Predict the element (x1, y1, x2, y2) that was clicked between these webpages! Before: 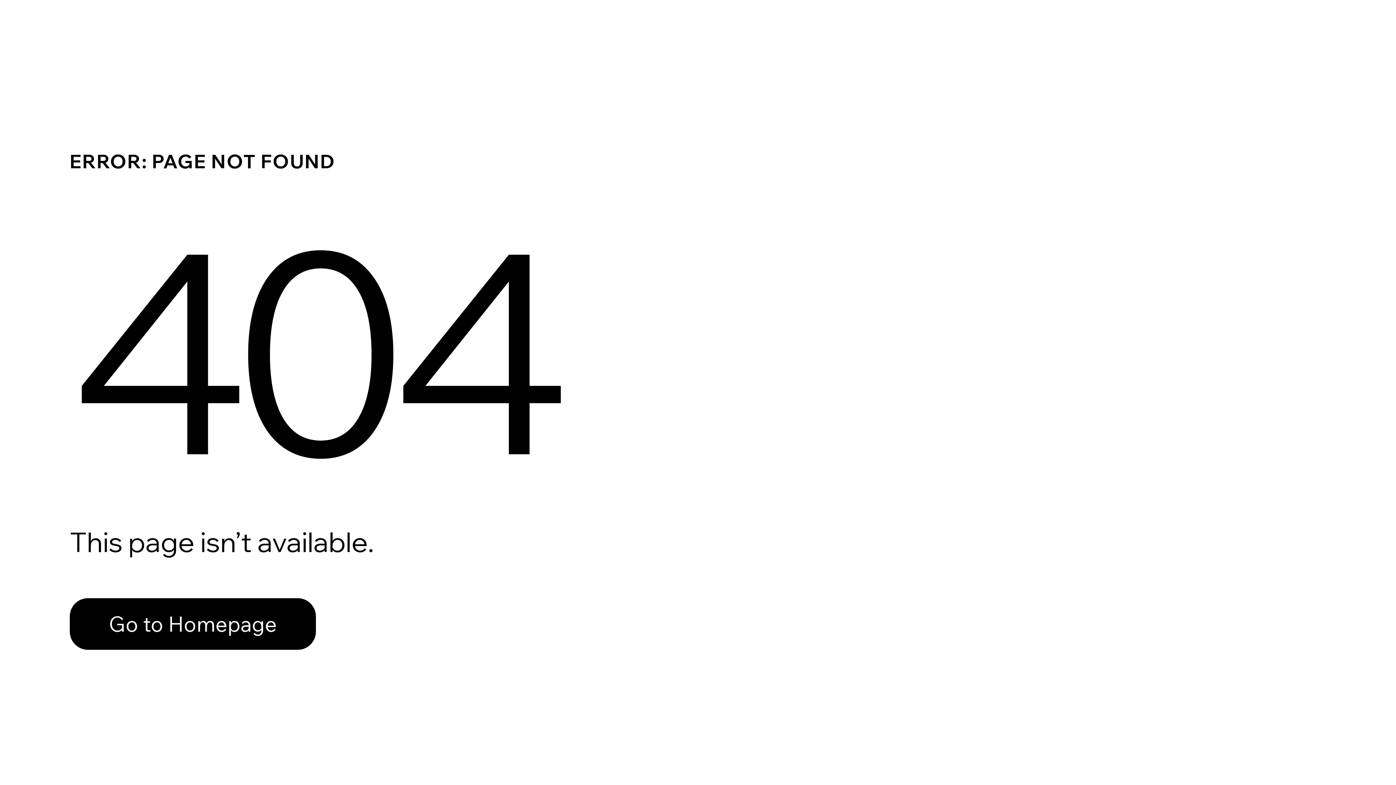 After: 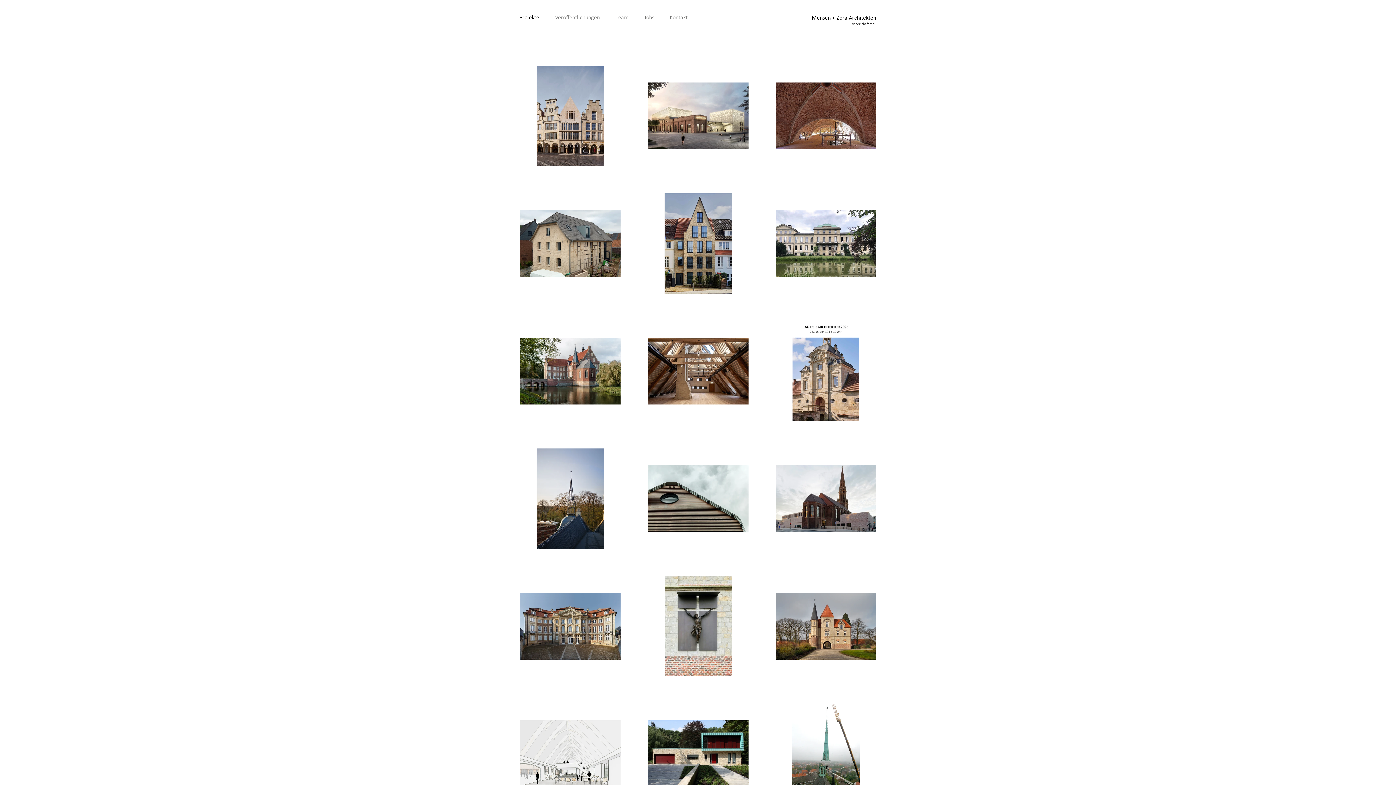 Action: bbox: (69, 598, 316, 650) label: Go to Homepage